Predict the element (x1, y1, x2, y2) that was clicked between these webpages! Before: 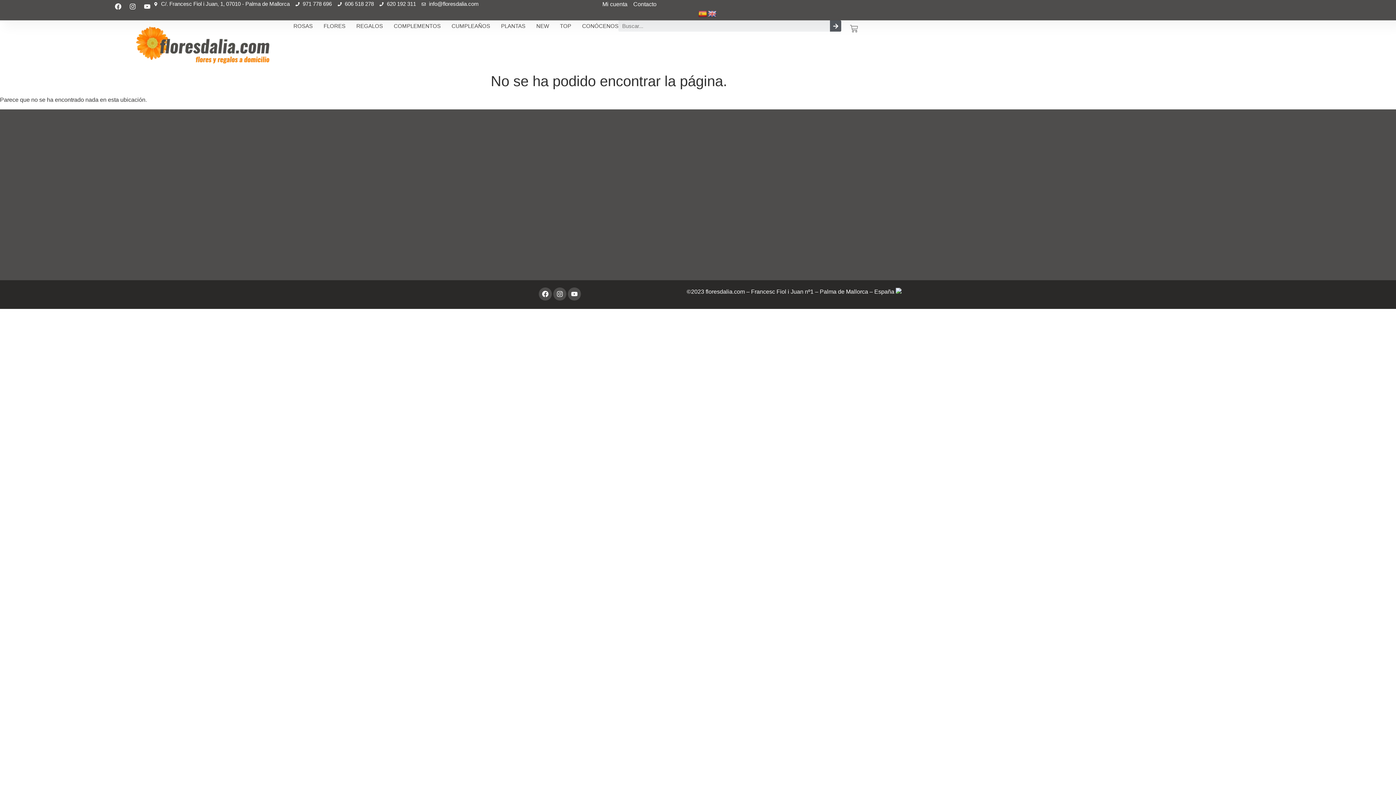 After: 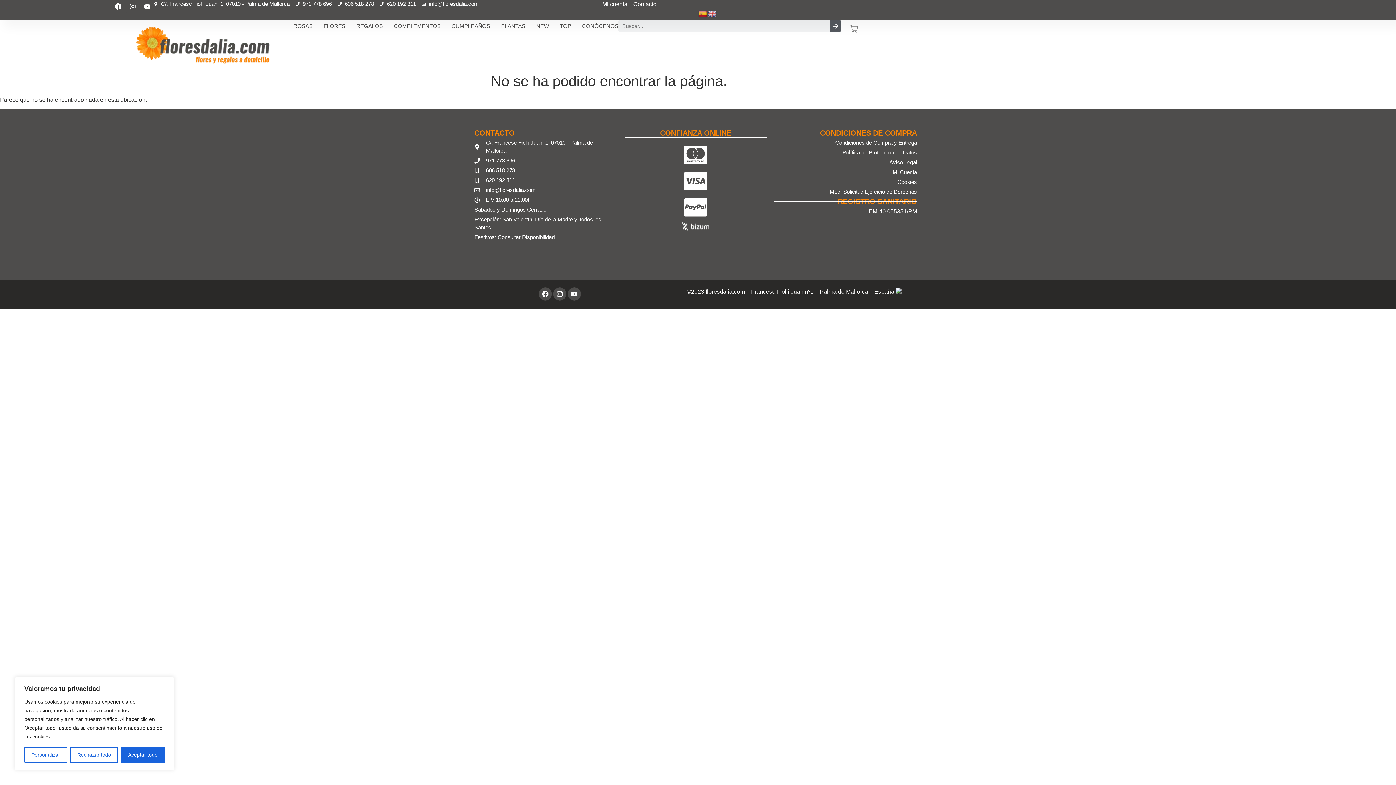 Action: label: 620 192 311 bbox: (379, 0, 416, 8)